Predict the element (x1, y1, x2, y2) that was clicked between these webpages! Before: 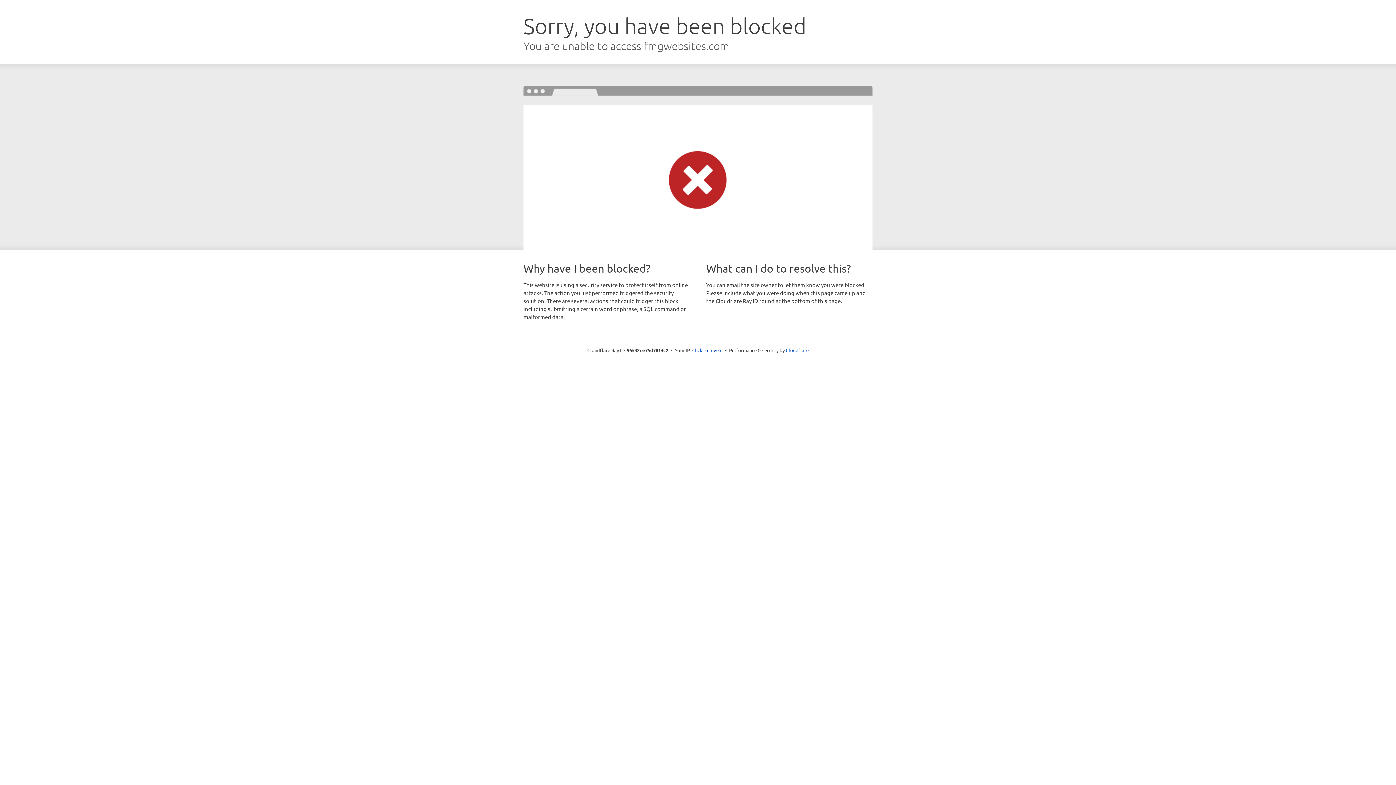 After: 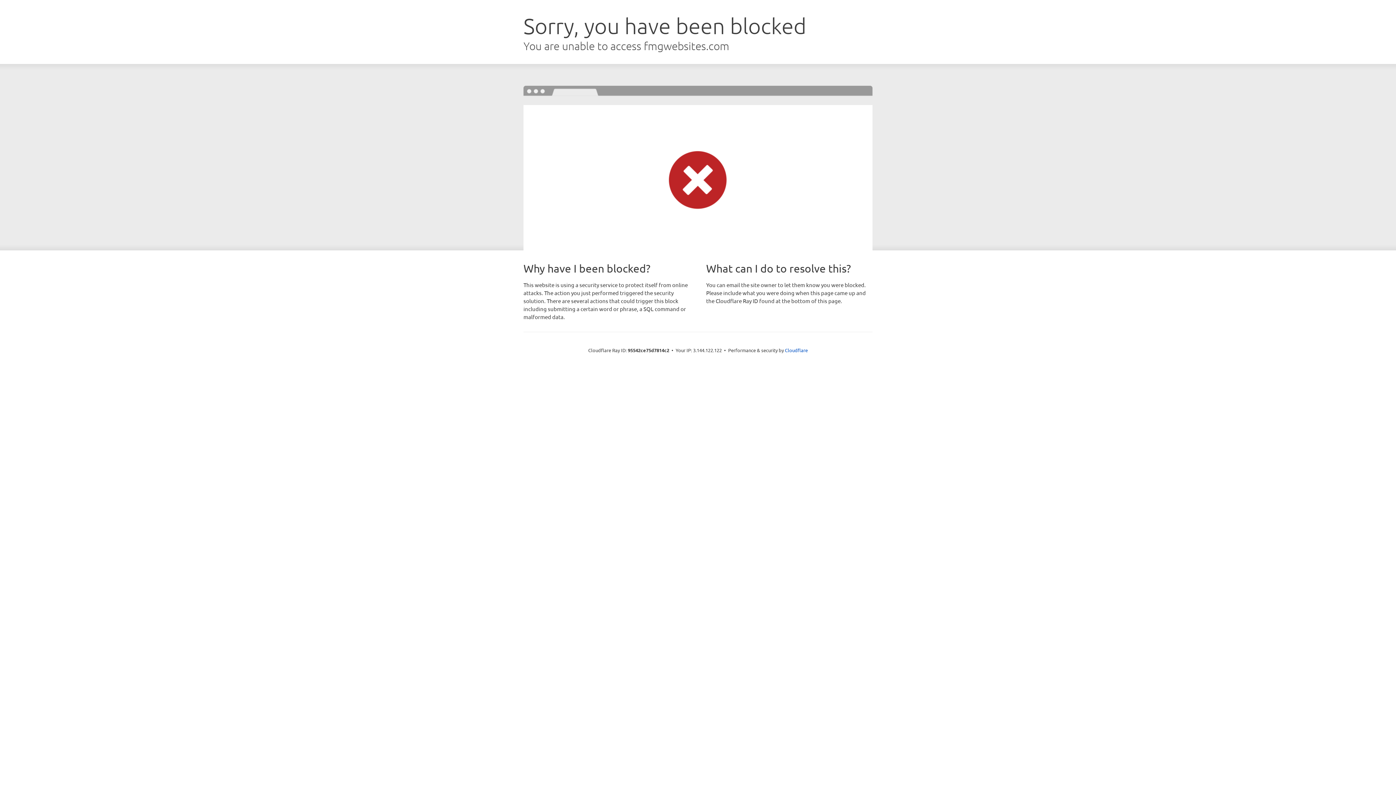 Action: label: Click to reveal bbox: (692, 346, 722, 353)